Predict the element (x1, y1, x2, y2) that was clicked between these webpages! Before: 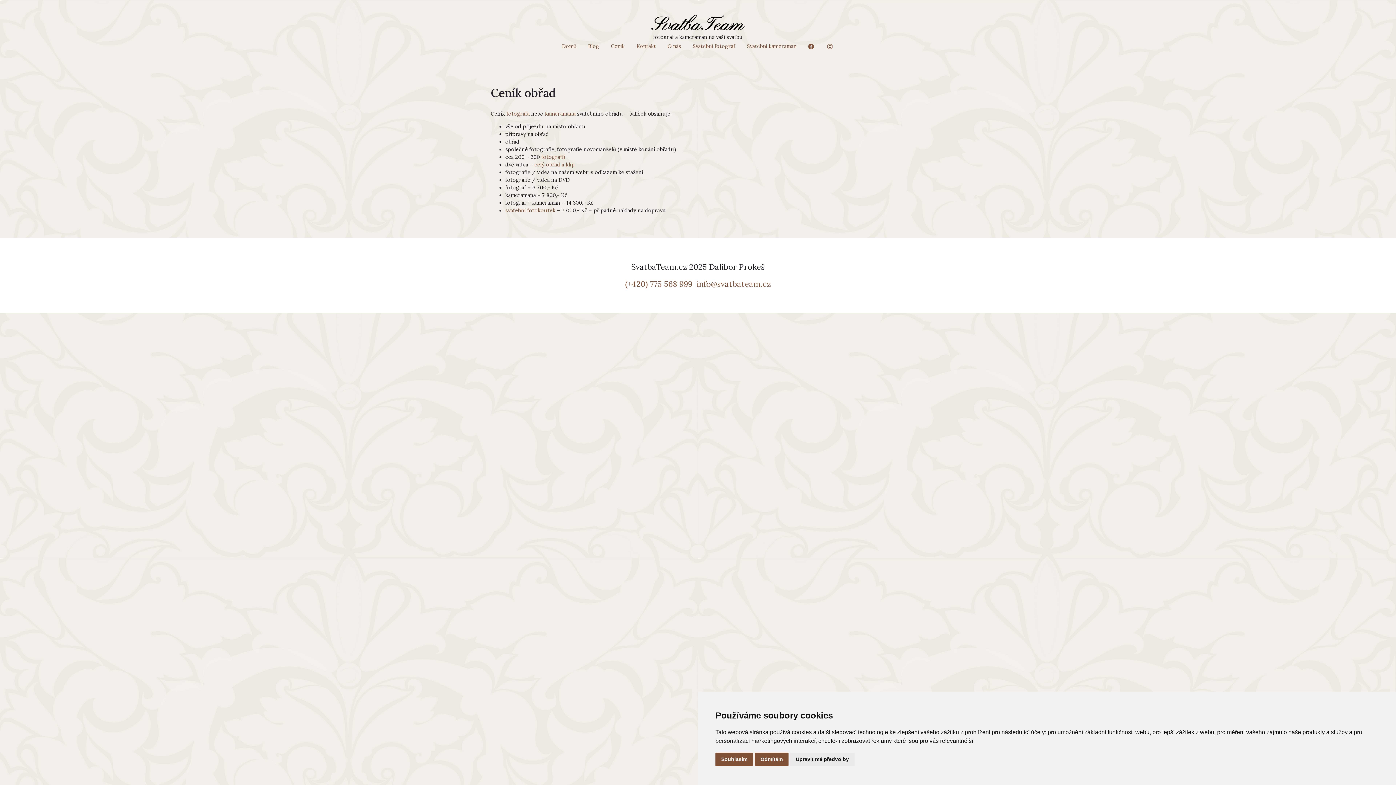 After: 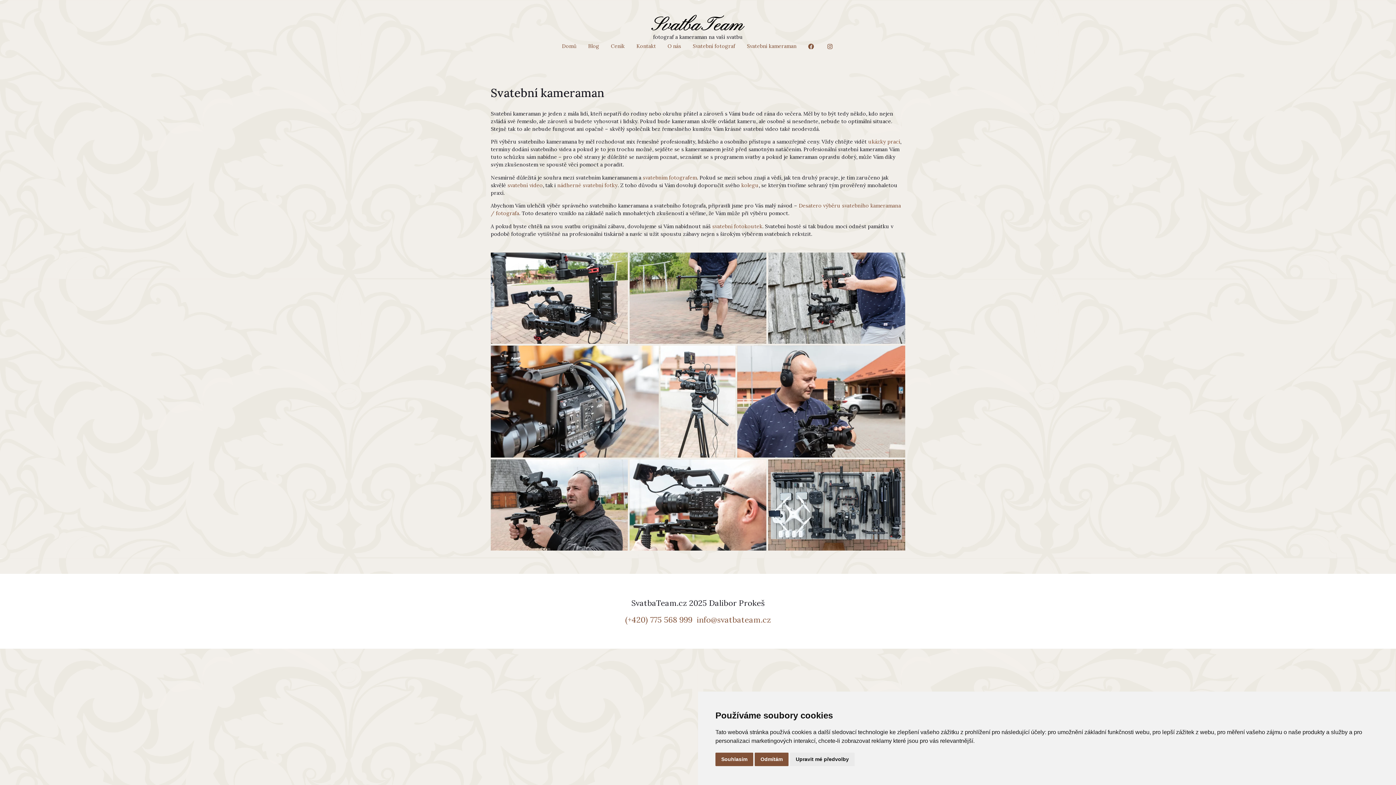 Action: bbox: (747, 42, 796, 50) label: Svatební kameraman